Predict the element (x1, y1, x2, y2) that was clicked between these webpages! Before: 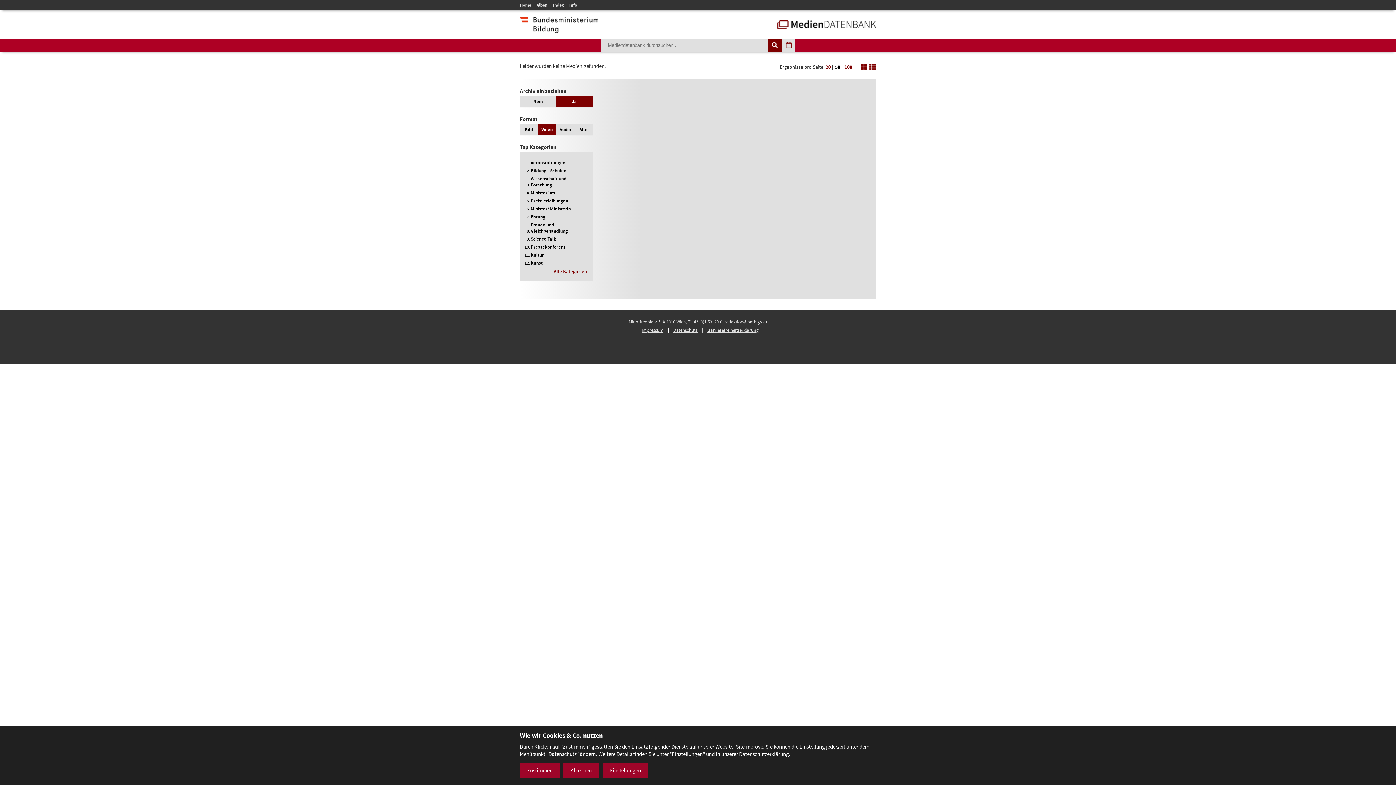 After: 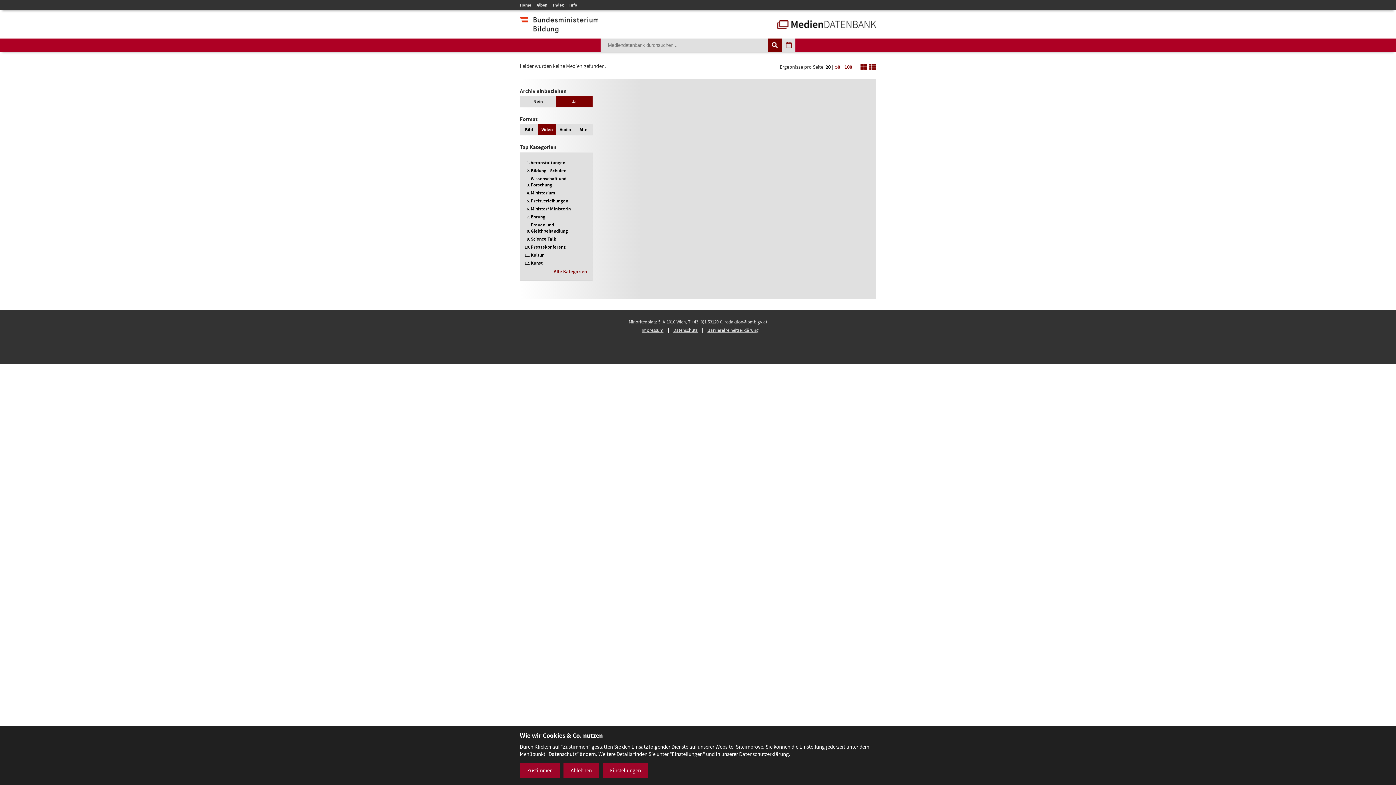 Action: bbox: (825, 62, 830, 71) label: 20